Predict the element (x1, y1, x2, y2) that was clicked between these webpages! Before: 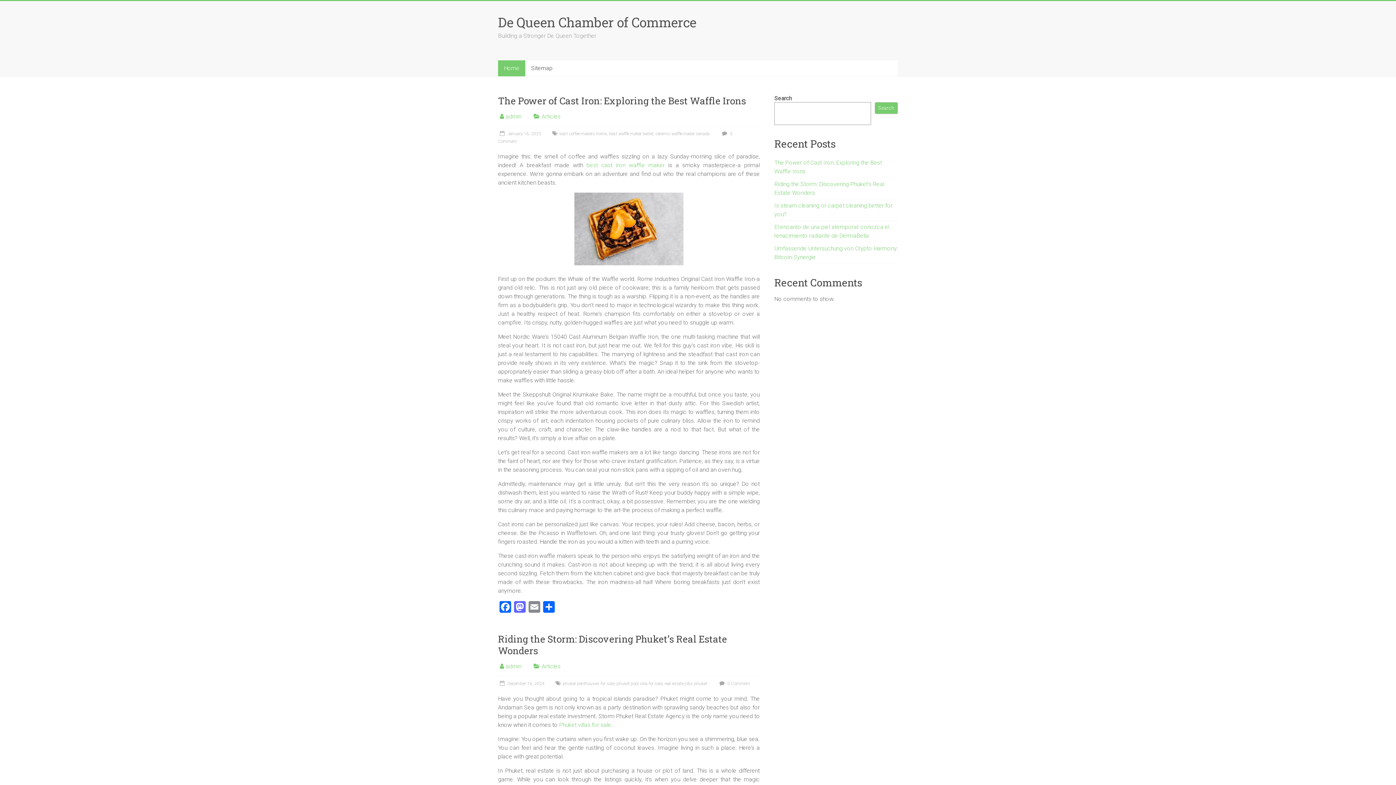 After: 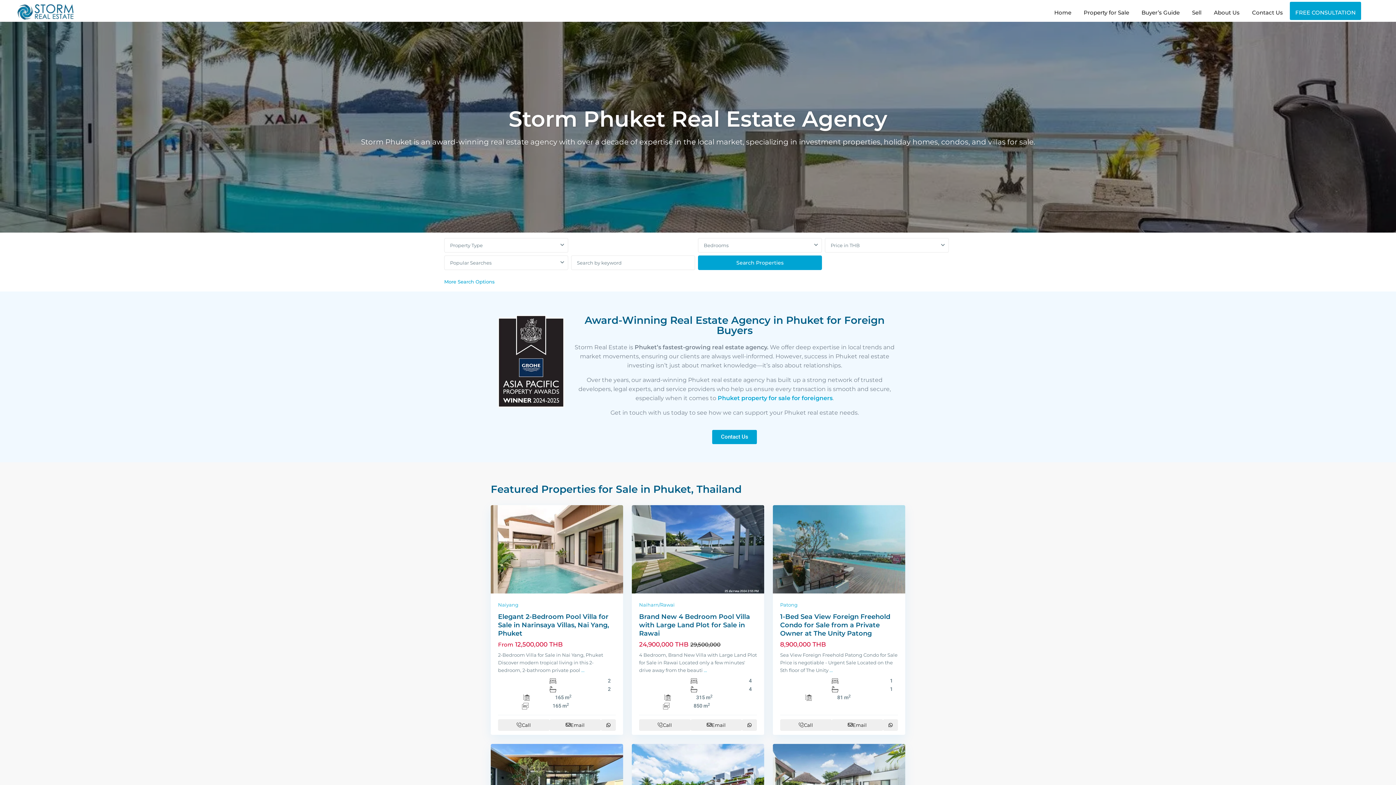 Action: bbox: (559, 721, 611, 728) label: Phuket villas for sale